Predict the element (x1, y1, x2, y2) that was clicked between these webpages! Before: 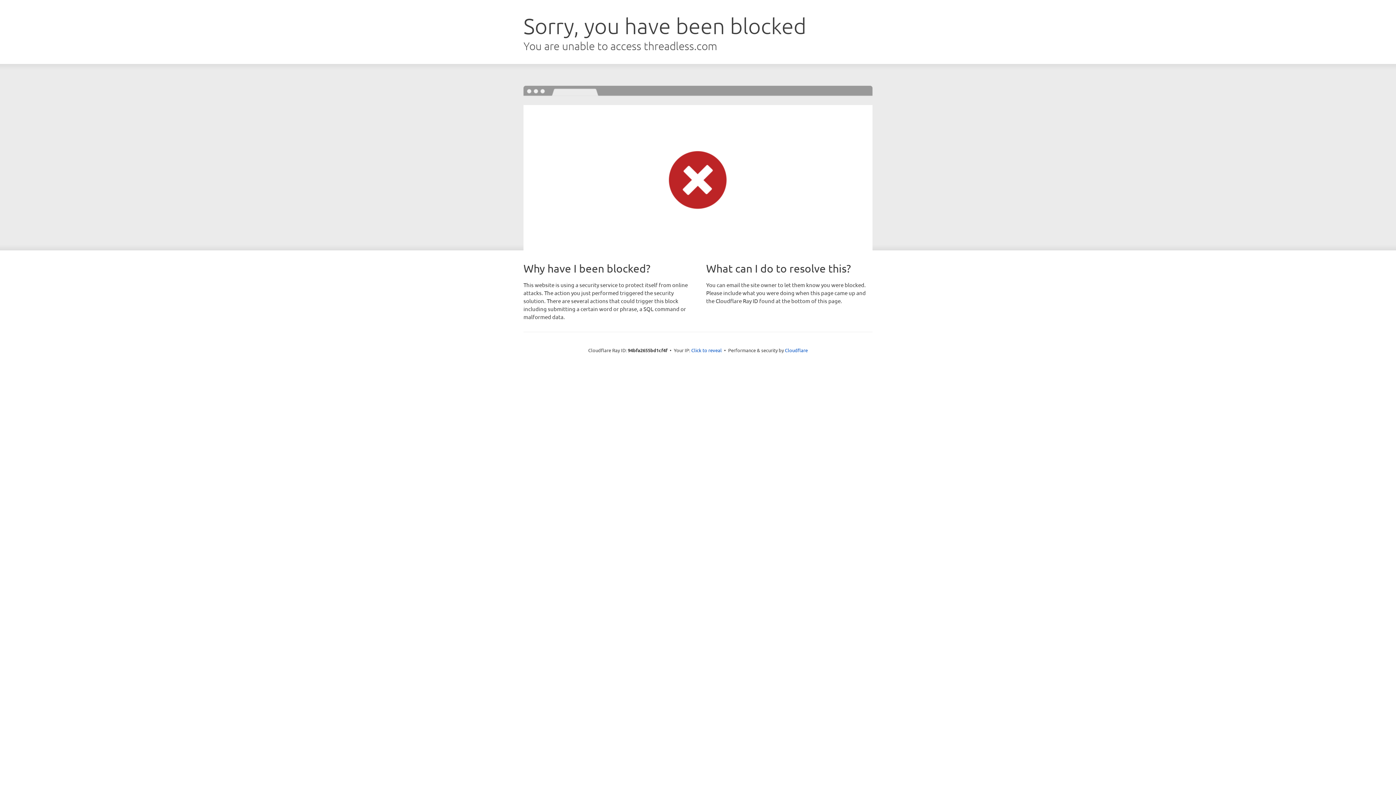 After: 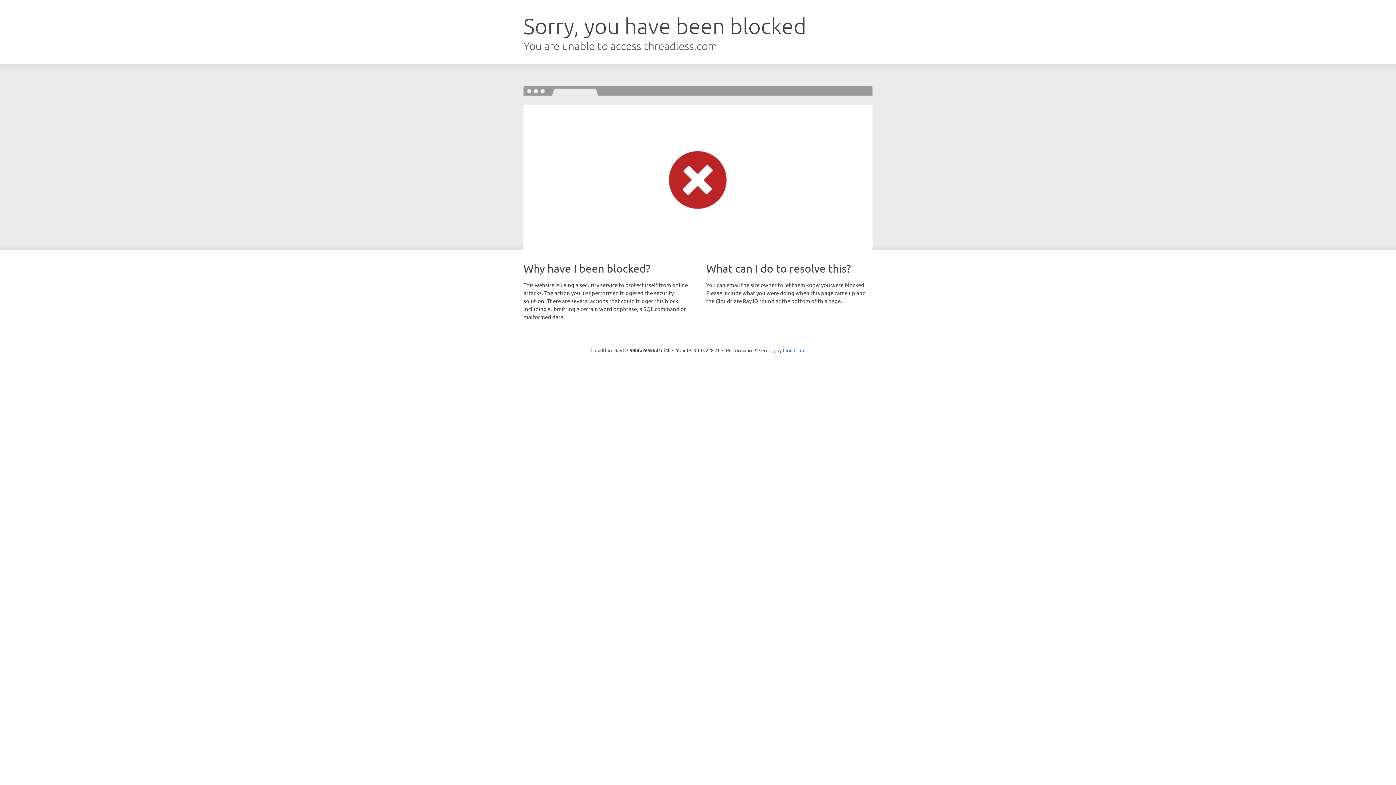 Action: bbox: (691, 346, 722, 353) label: Click to reveal